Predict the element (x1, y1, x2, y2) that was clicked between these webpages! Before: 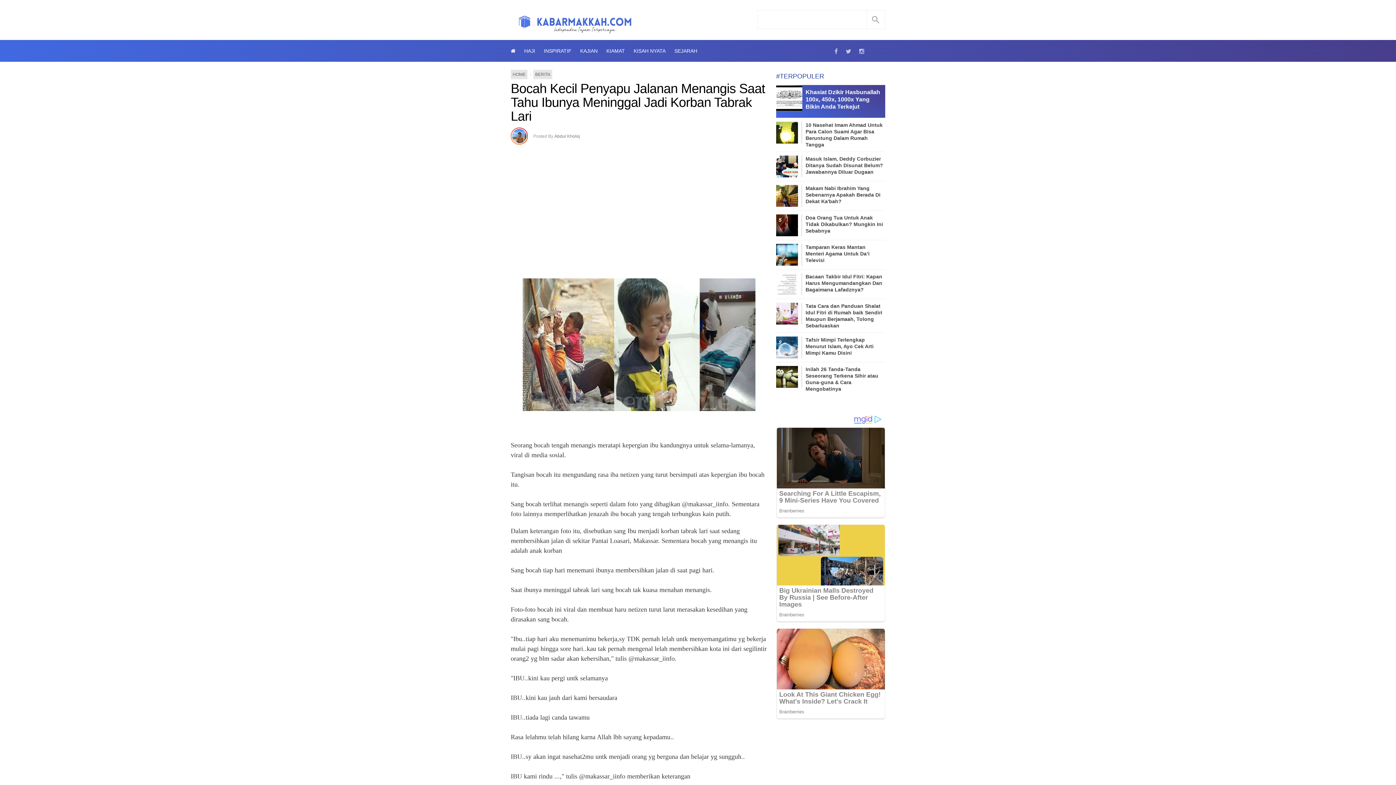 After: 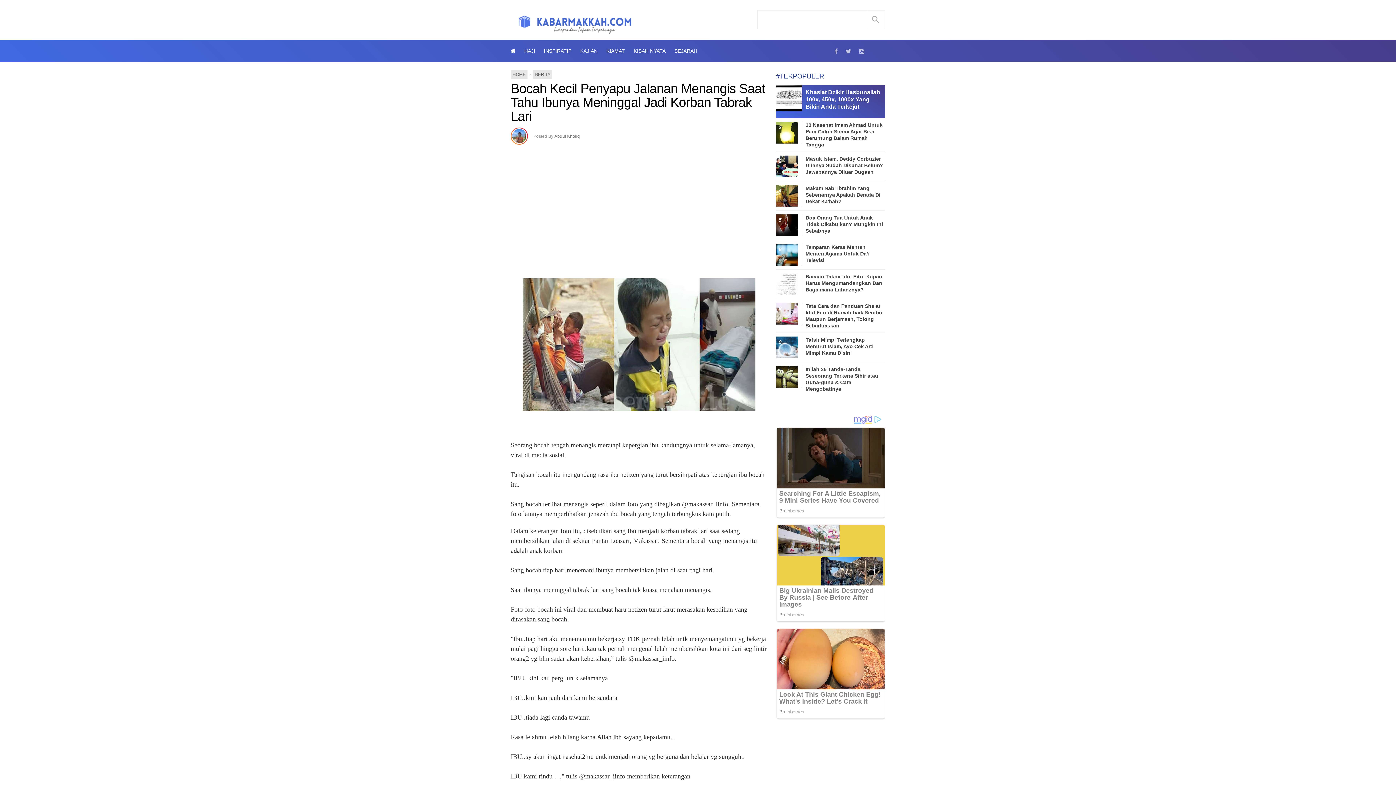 Action: bbox: (776, 185, 798, 208)